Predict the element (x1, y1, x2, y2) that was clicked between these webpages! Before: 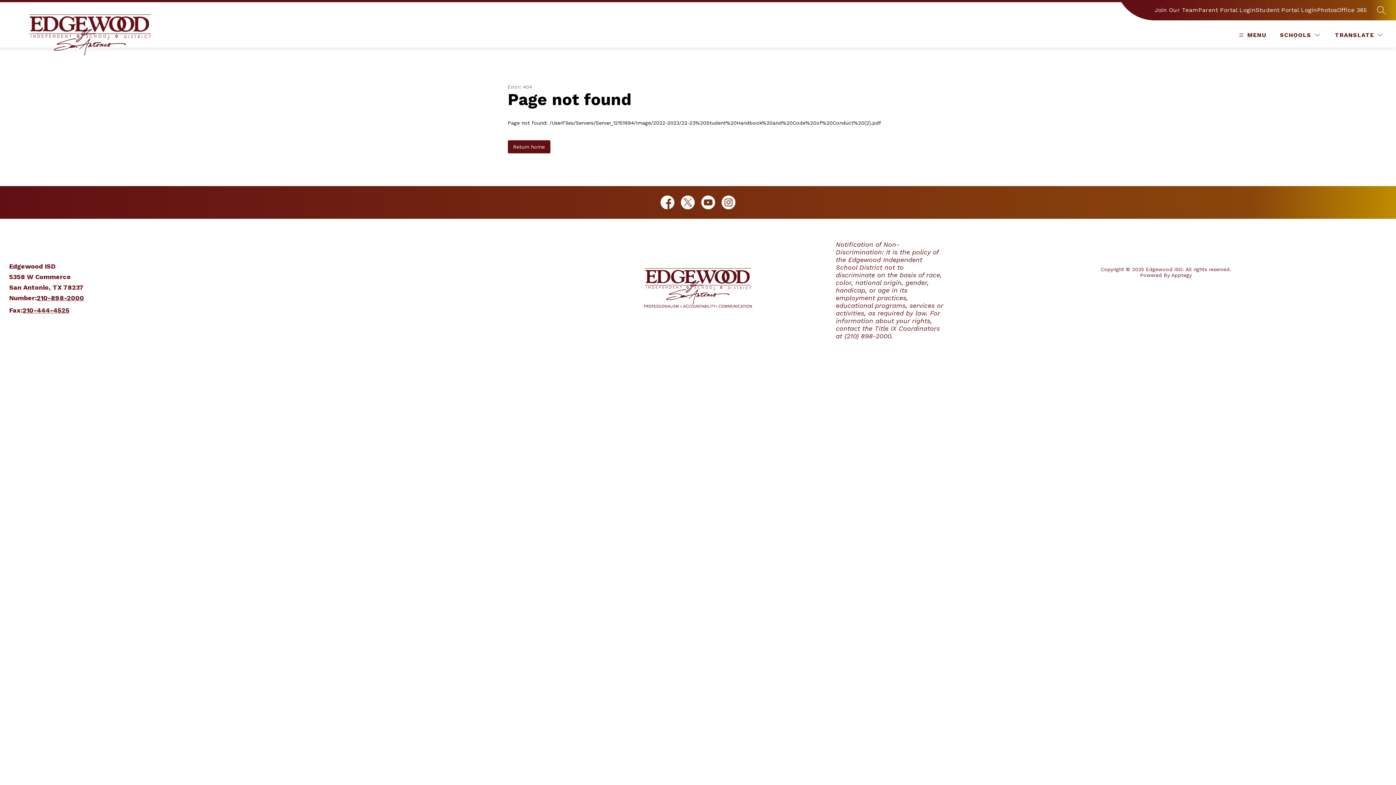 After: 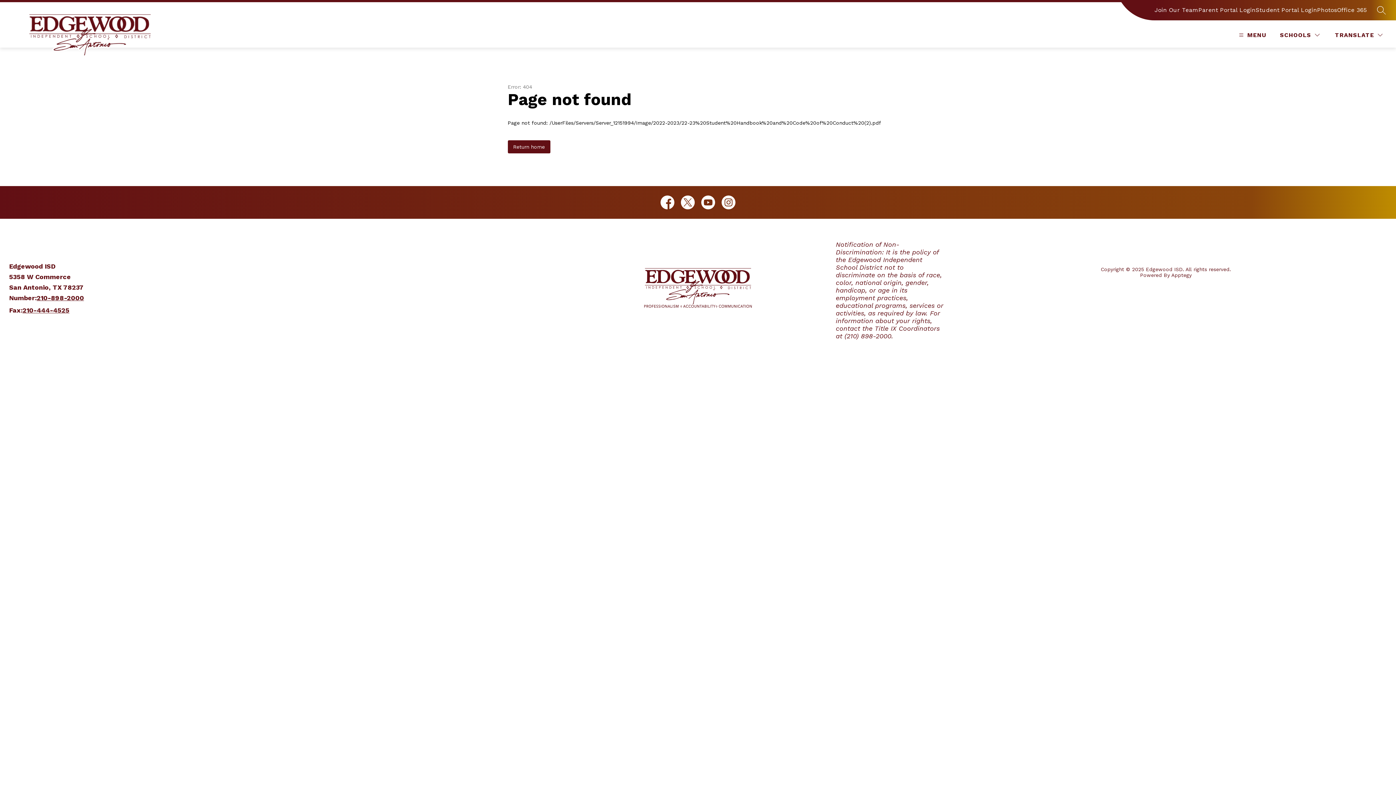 Action: bbox: (1154, 5, 1198, 14) label: Join Our Team